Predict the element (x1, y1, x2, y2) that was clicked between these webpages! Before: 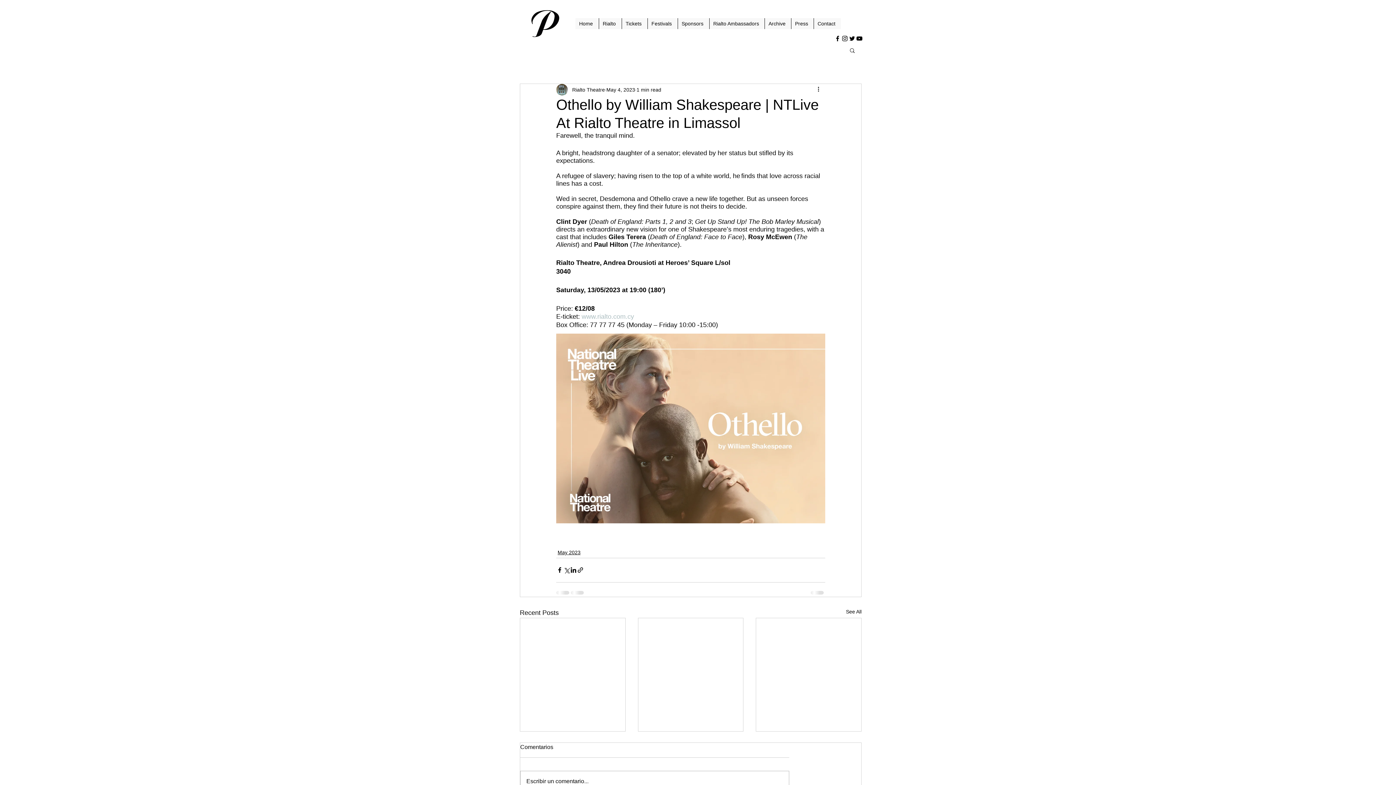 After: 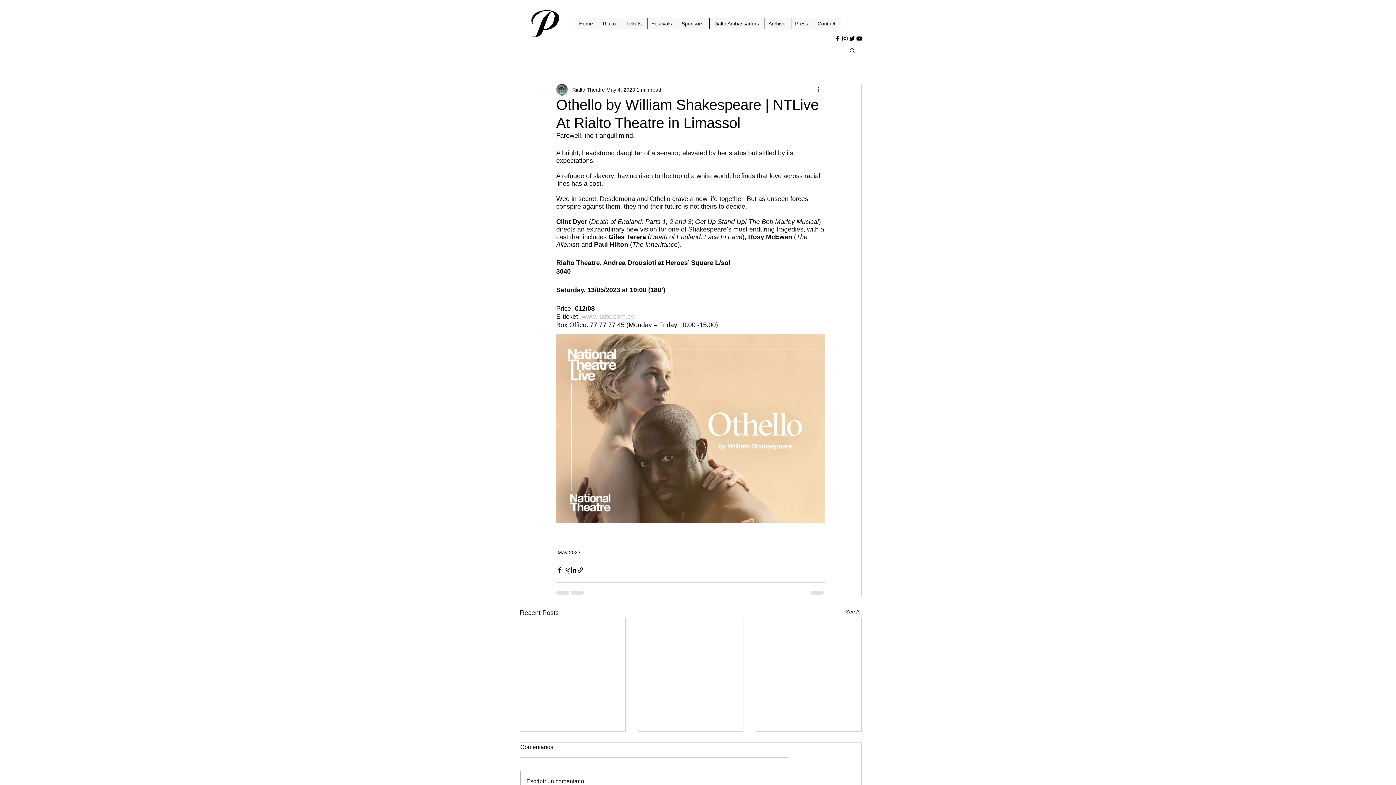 Action: label: Rialto bbox: (598, 18, 621, 29)